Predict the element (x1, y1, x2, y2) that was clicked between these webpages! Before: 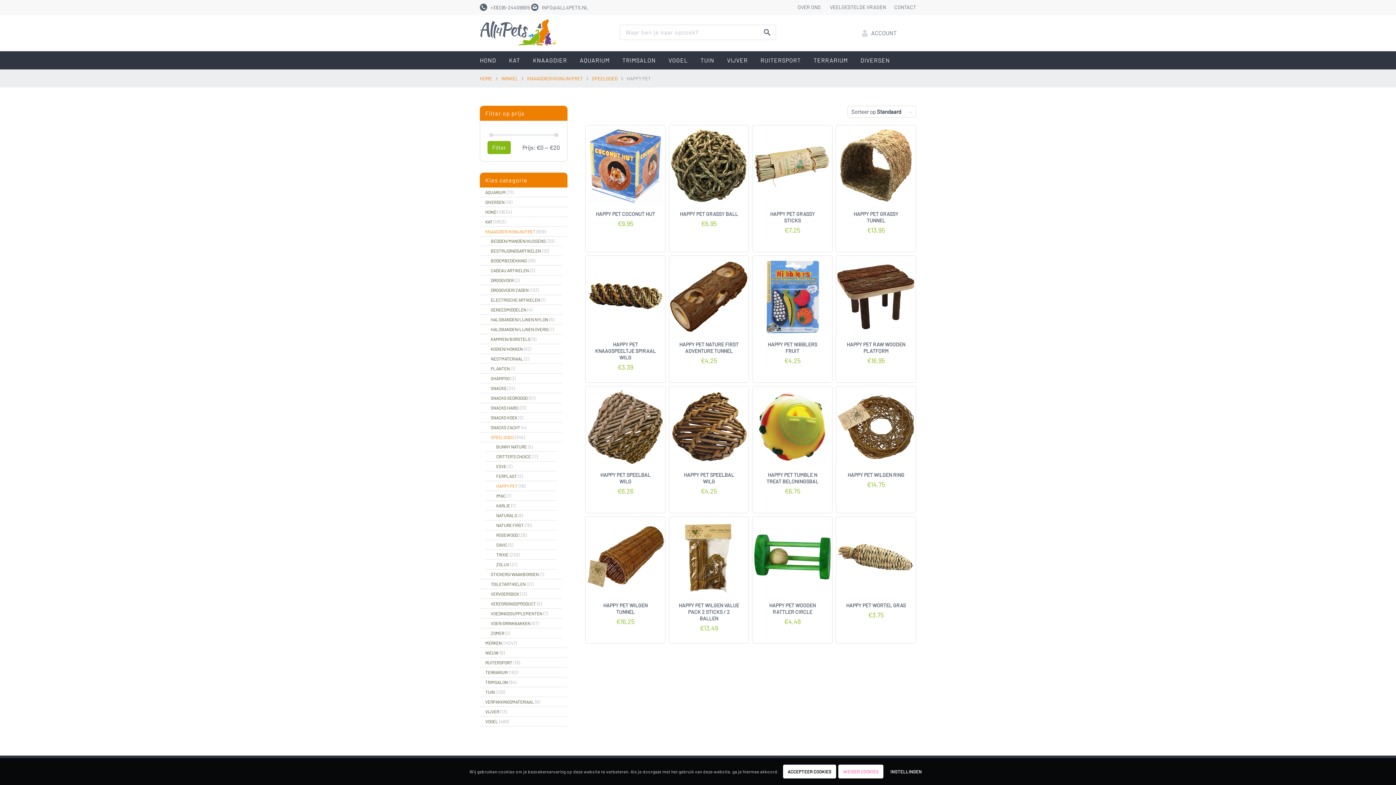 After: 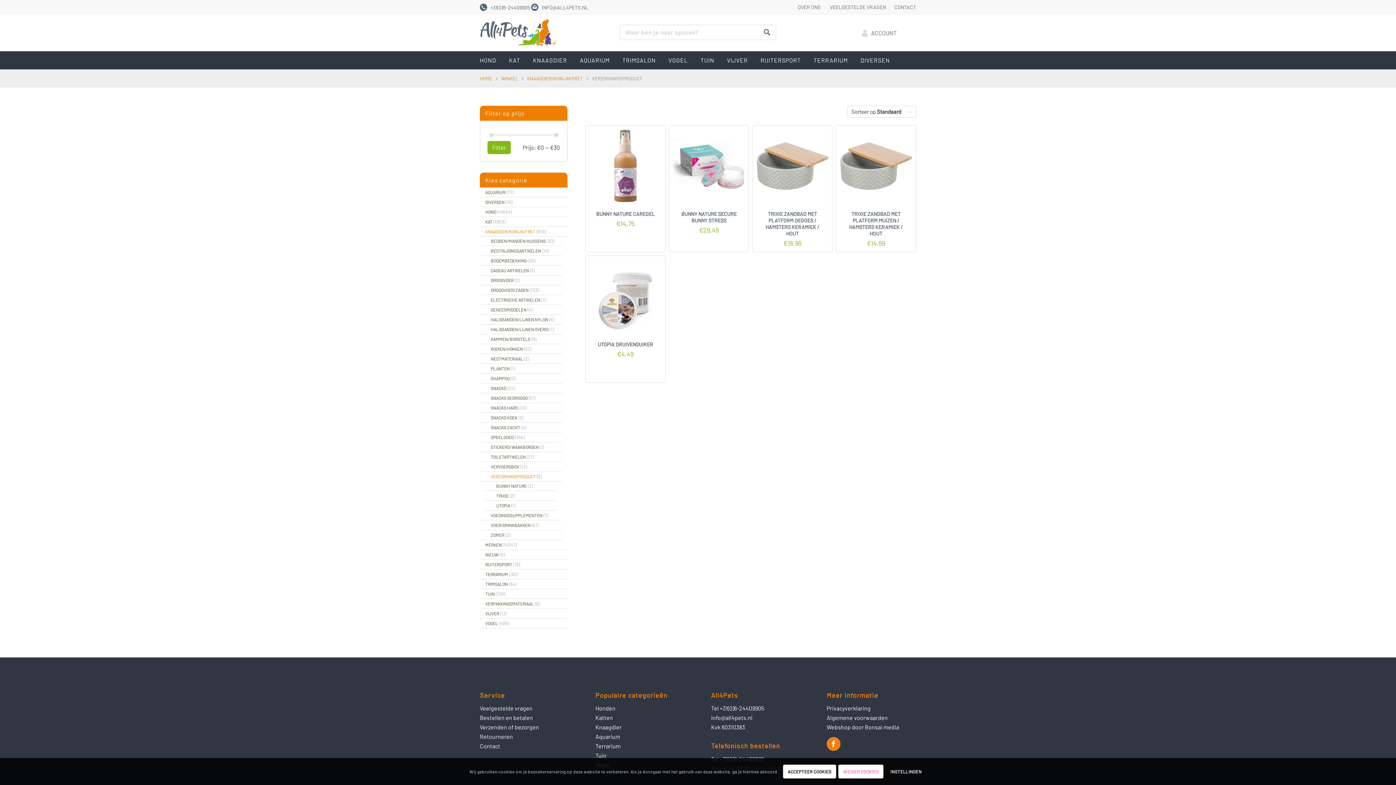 Action: label: VERZORGINGSPRODUCT bbox: (490, 601, 536, 606)